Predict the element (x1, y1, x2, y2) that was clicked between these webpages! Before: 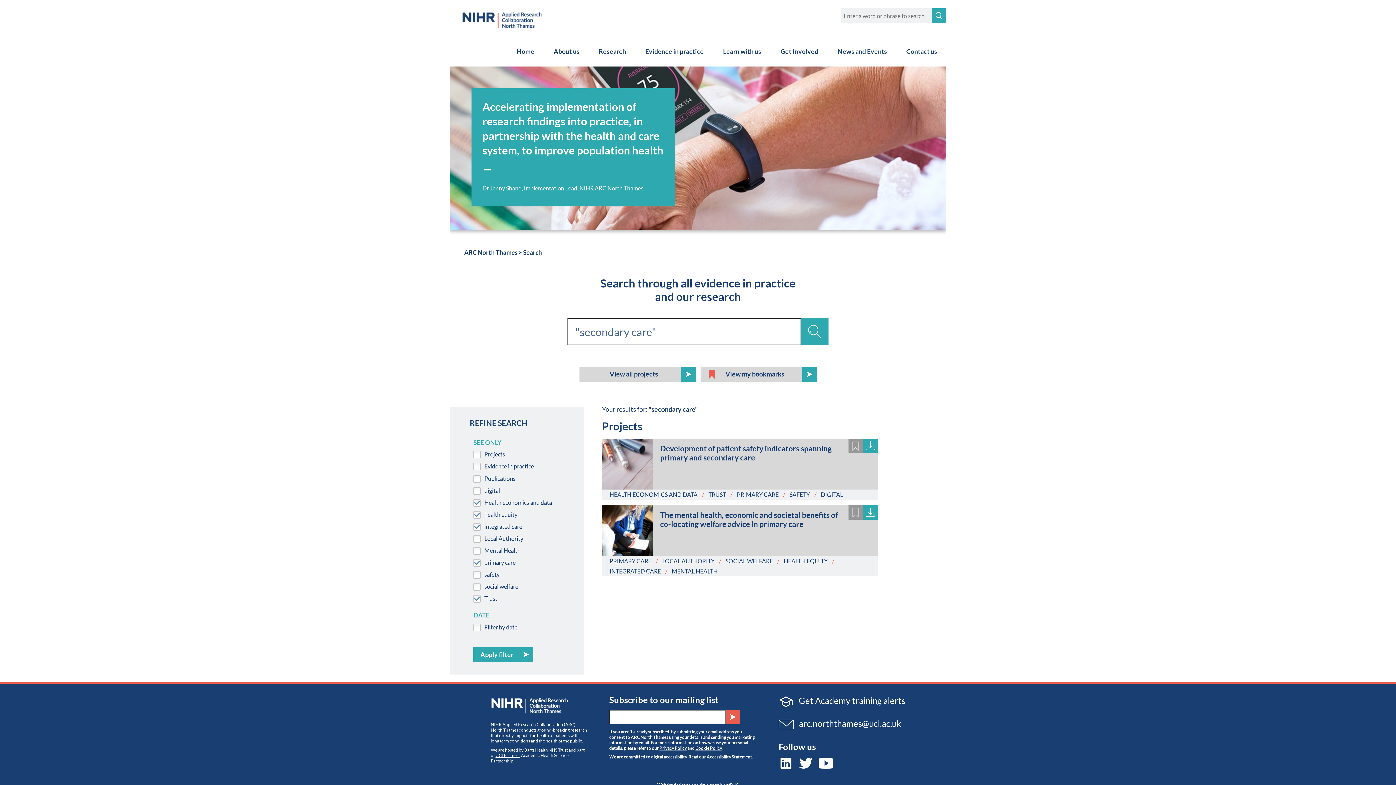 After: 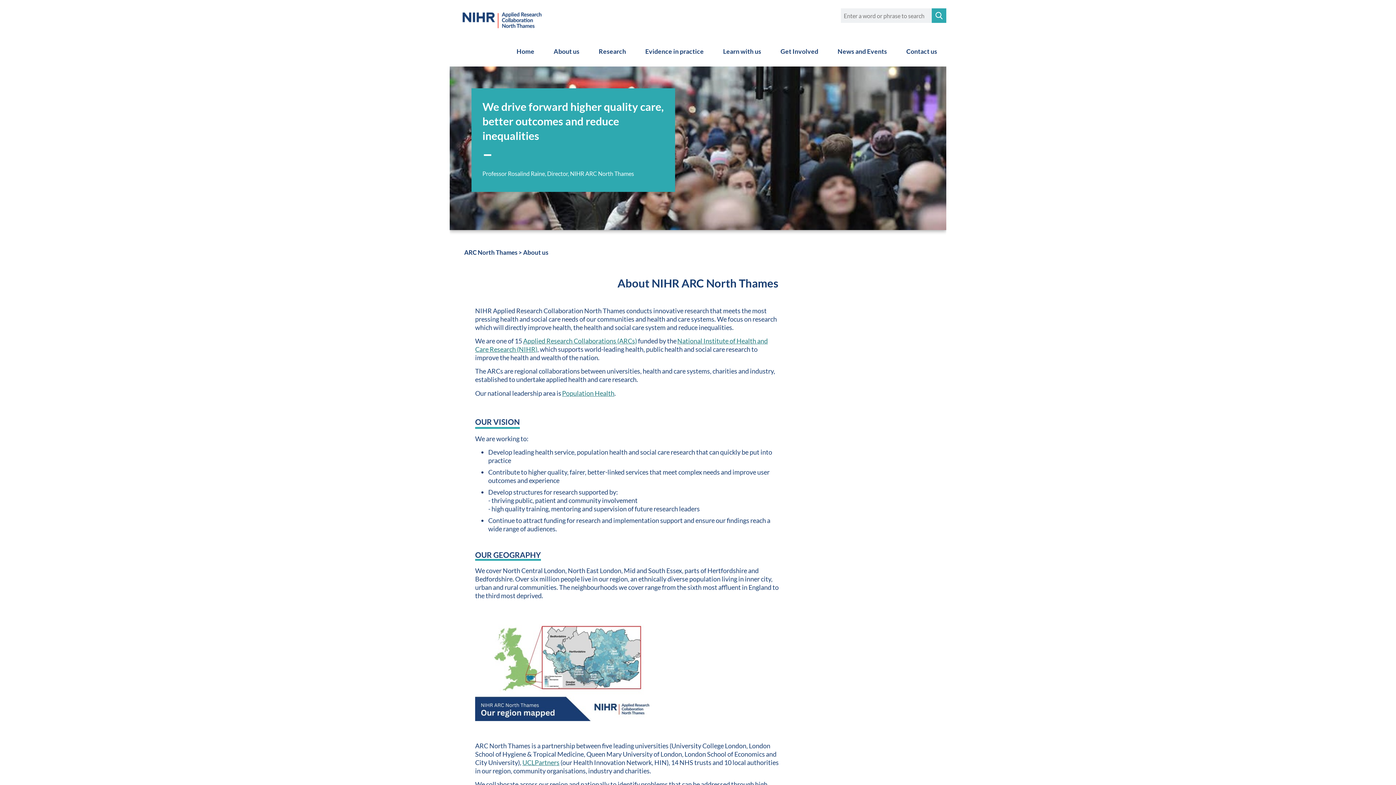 Action: bbox: (544, 36, 588, 66) label: About us